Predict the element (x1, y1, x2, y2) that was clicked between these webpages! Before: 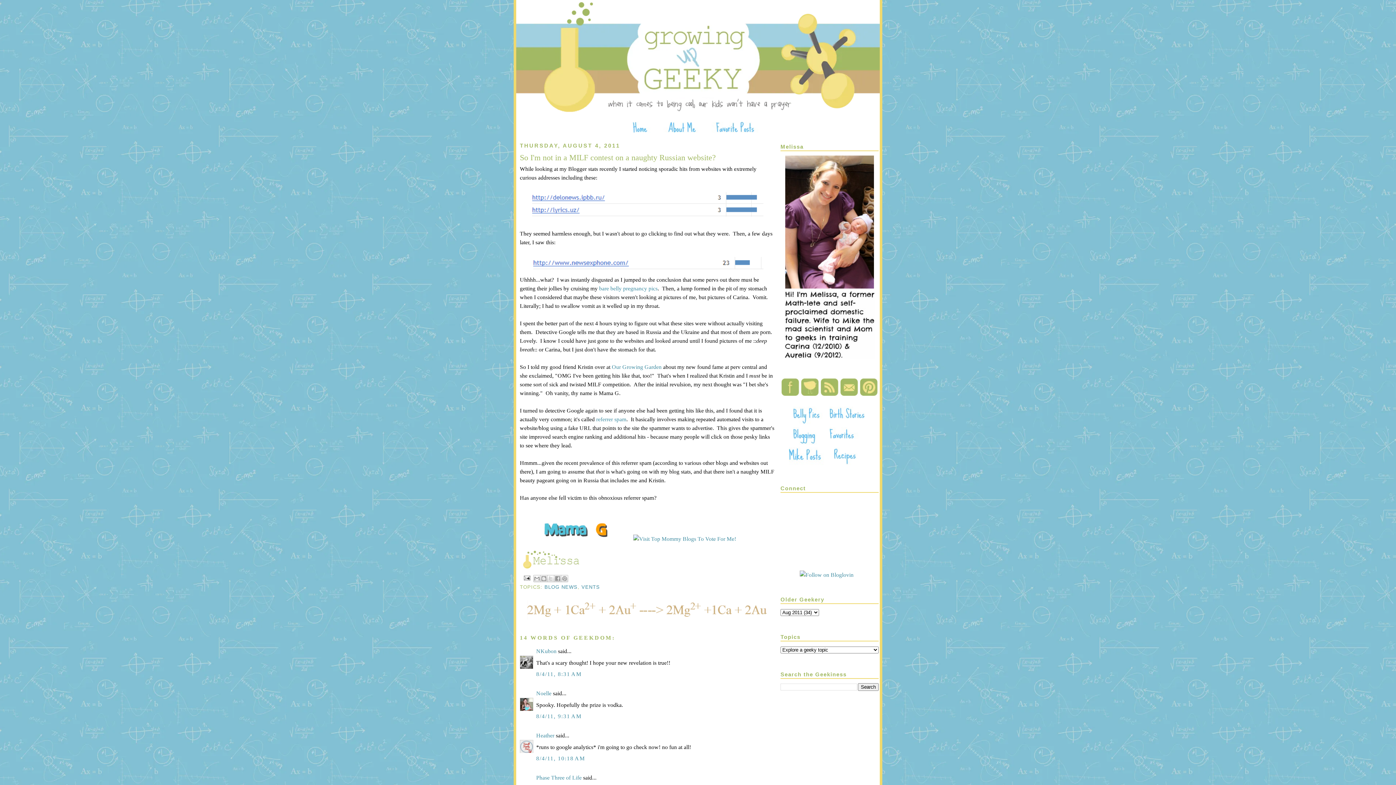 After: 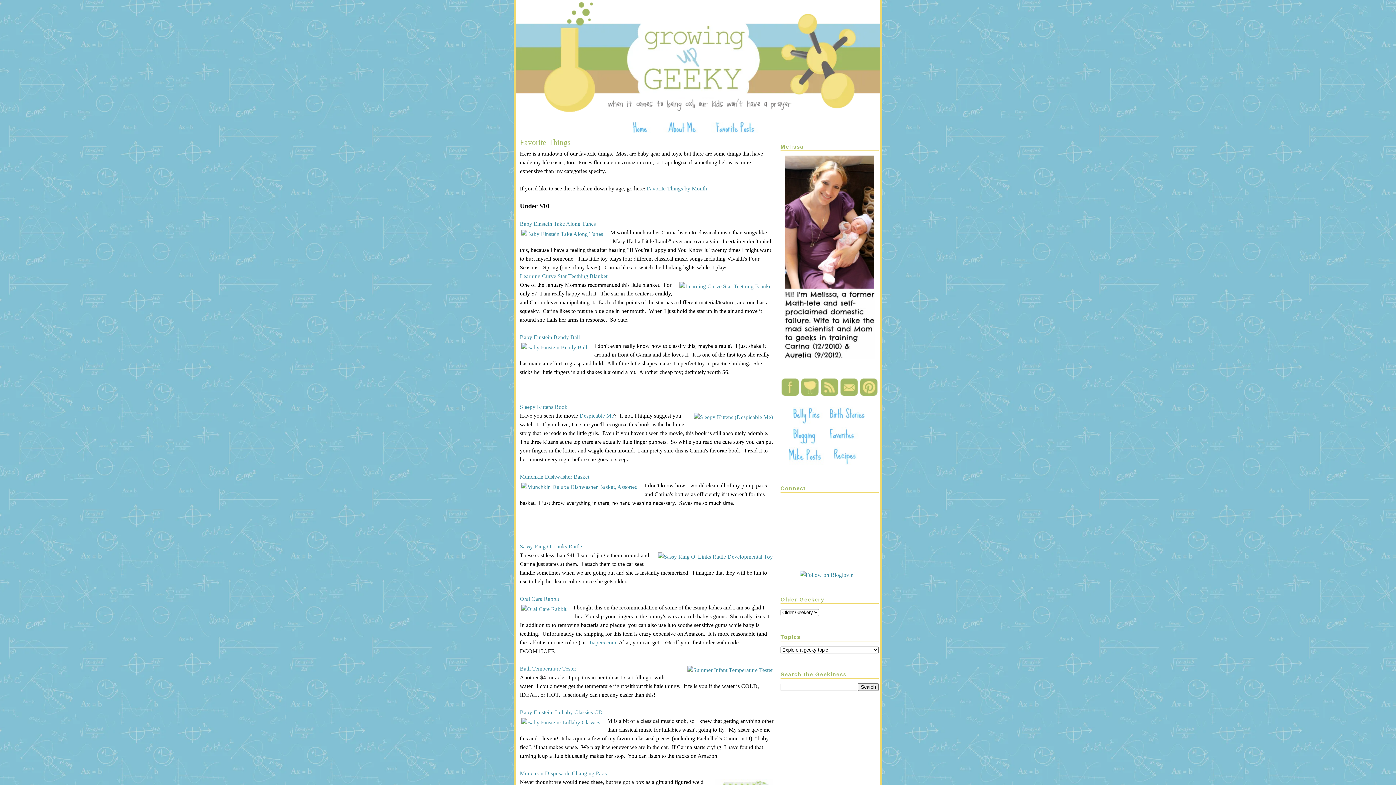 Action: bbox: (829, 440, 866, 446)